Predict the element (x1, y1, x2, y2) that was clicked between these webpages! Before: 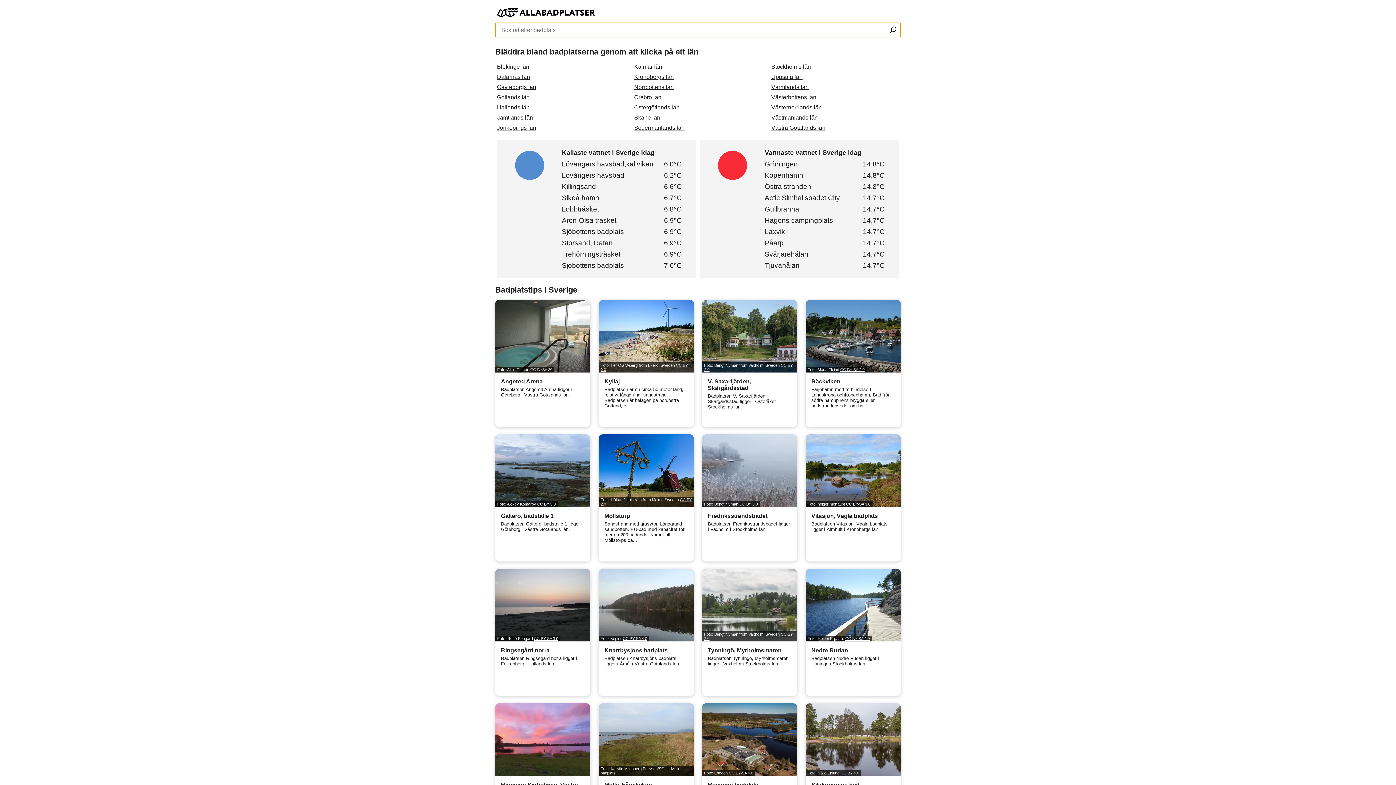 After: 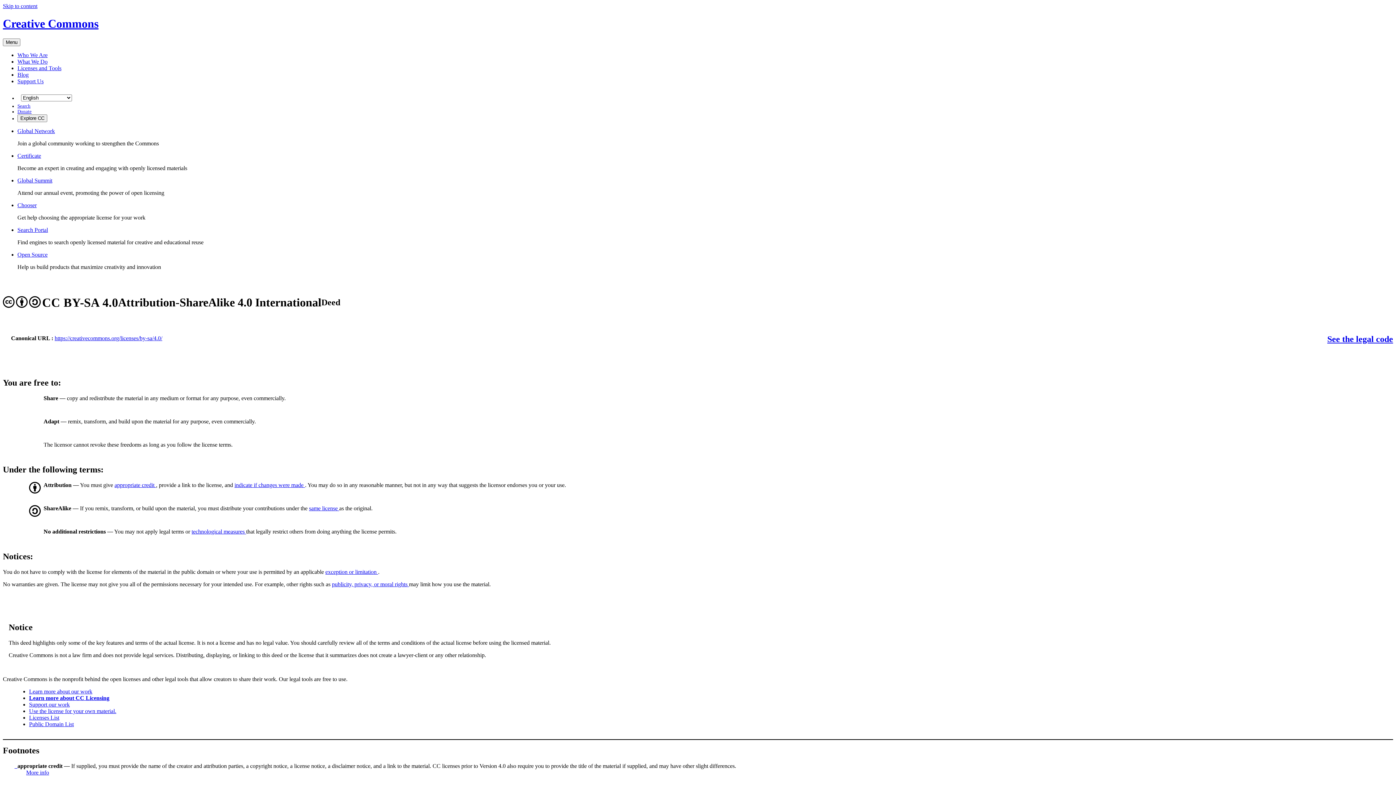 Action: label: CC BY-SA 4.0 bbox: (728, 771, 753, 775)